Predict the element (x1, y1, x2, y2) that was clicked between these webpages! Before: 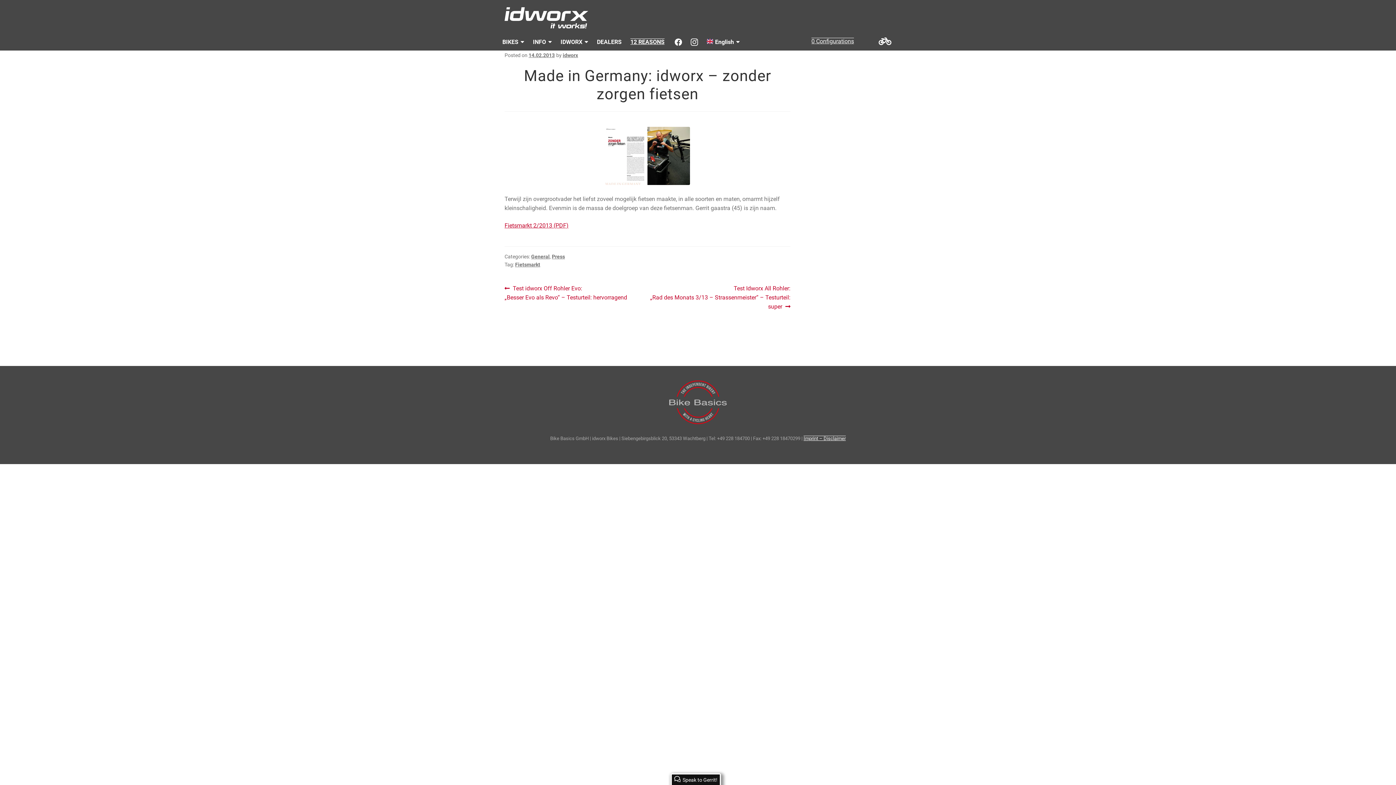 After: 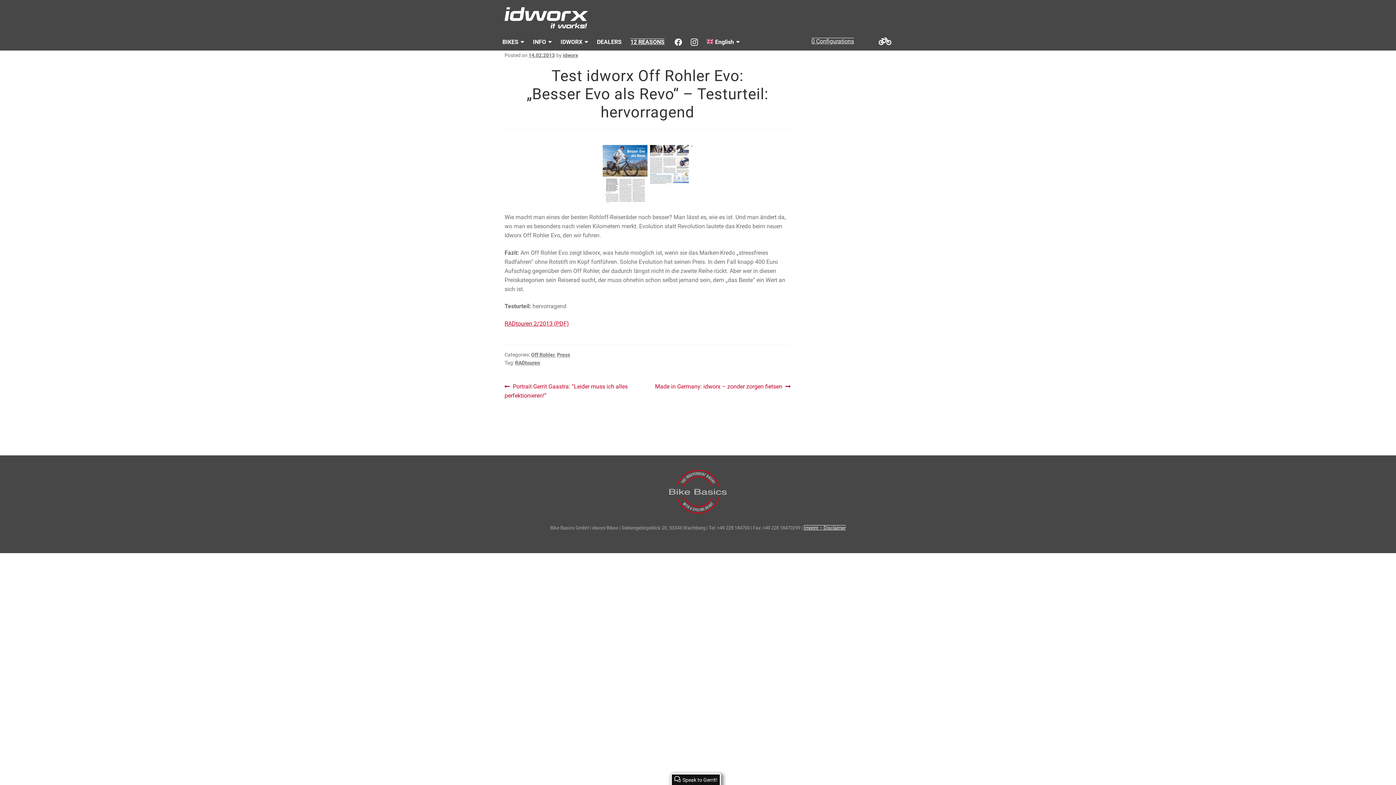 Action: label: Previous post:
Test idworx Off Rohler Evo:
„Besser Evo als Revo“ – Testurteil: hervorragend bbox: (504, 283, 627, 302)